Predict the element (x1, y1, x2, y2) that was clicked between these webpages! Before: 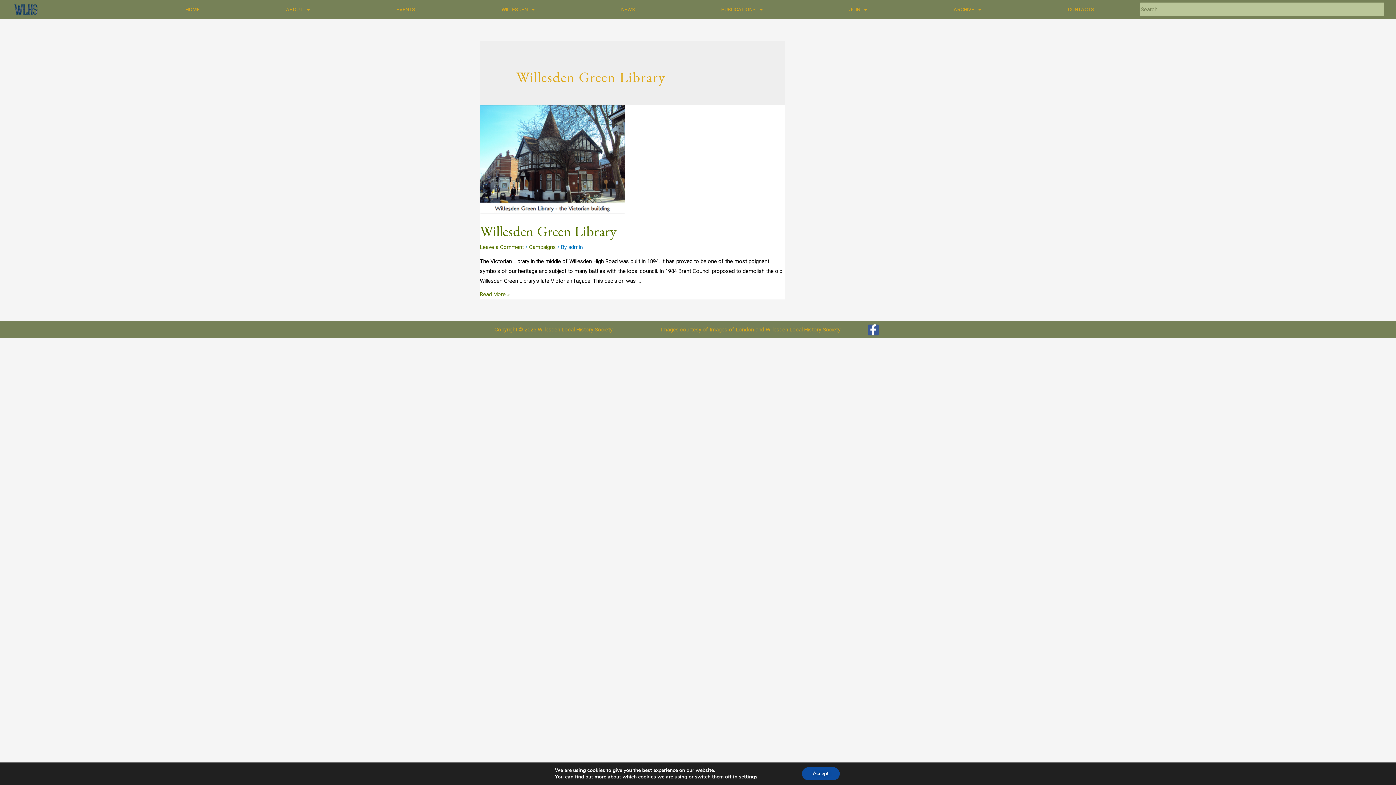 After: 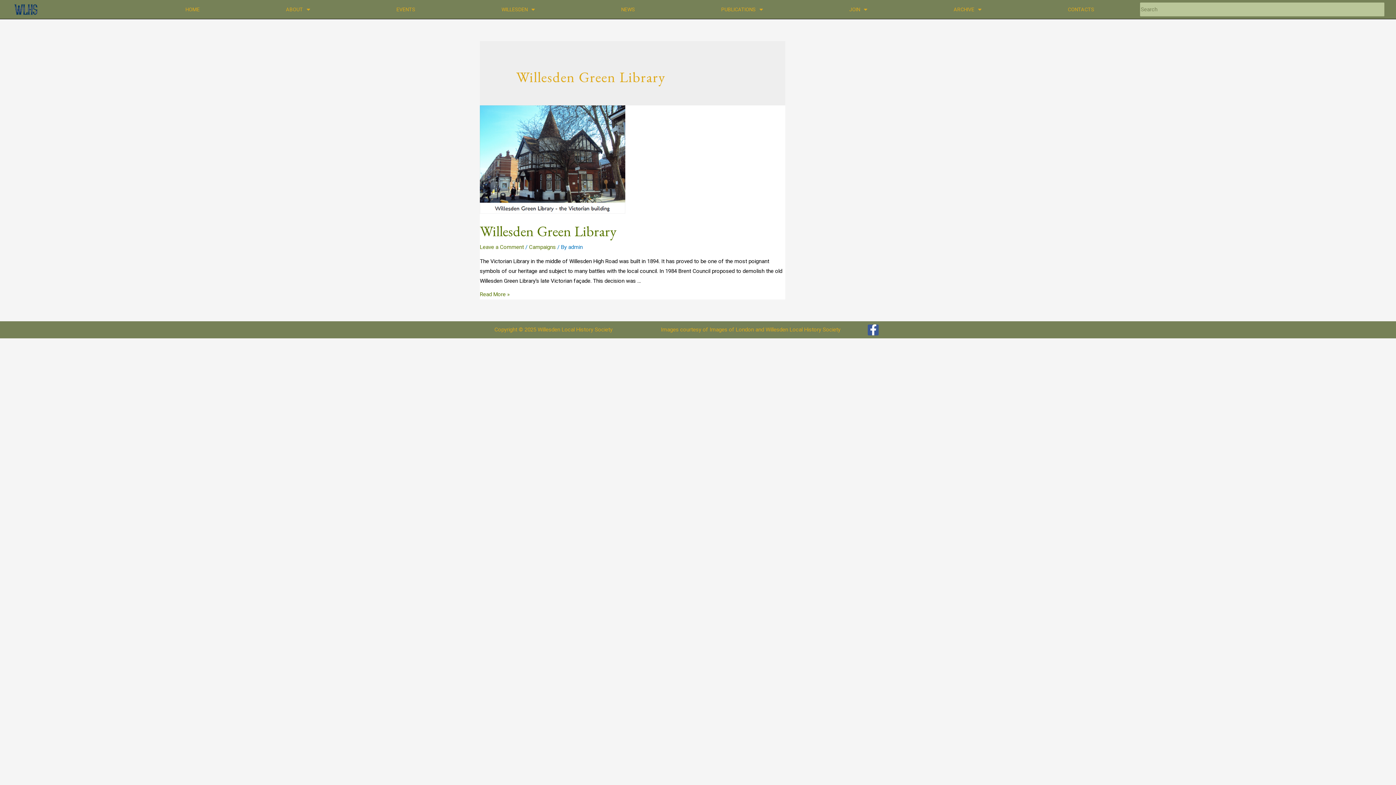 Action: label: Accept bbox: (802, 767, 839, 780)